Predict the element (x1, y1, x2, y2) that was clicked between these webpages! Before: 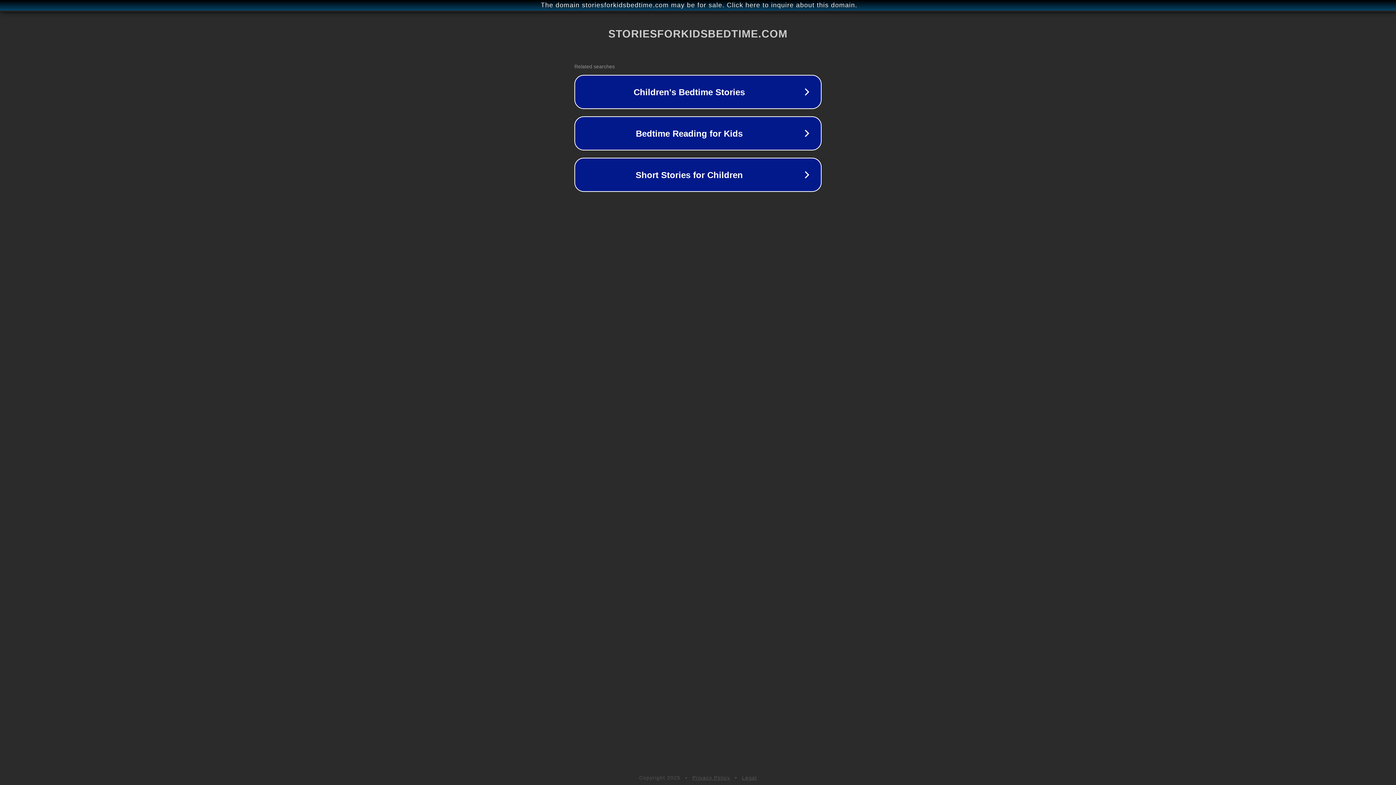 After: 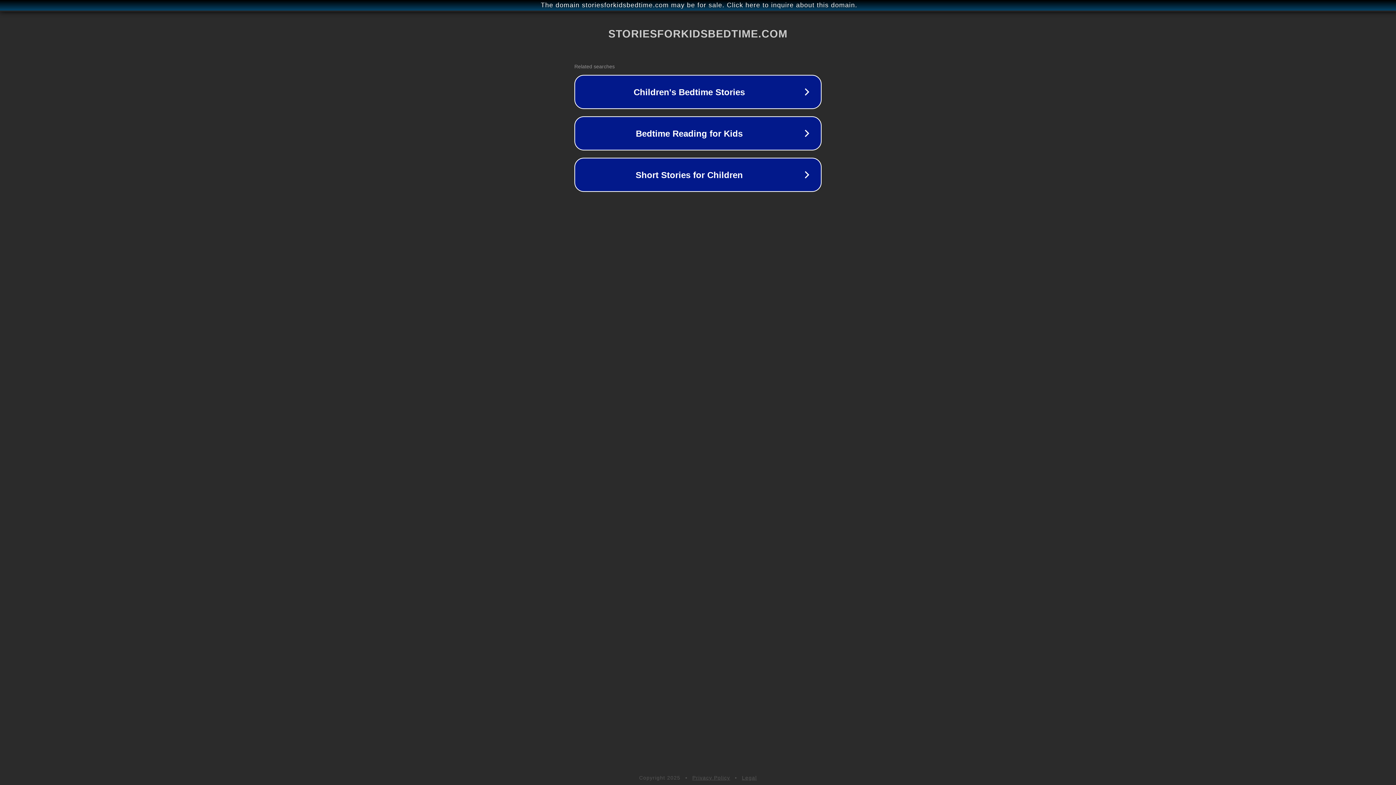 Action: bbox: (742, 775, 757, 781) label: Legal